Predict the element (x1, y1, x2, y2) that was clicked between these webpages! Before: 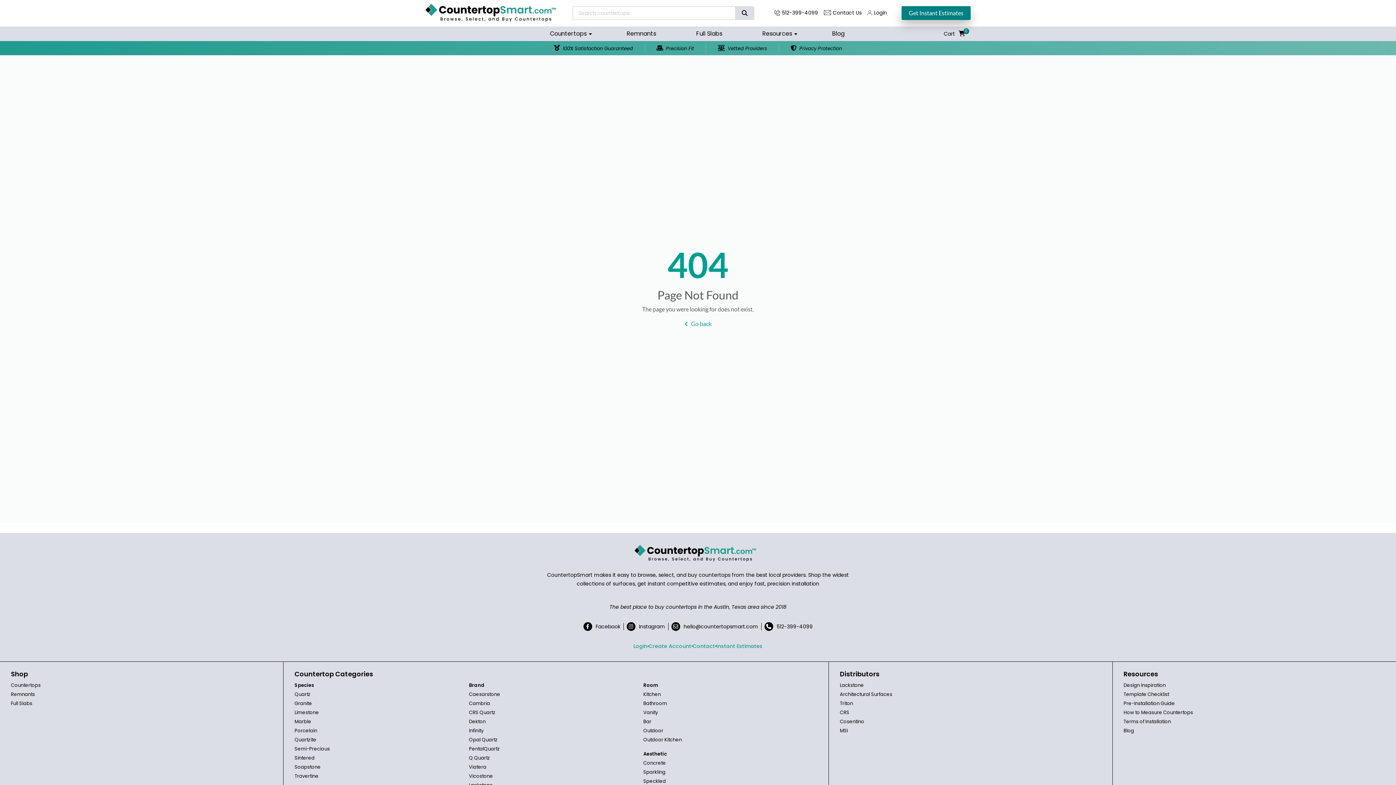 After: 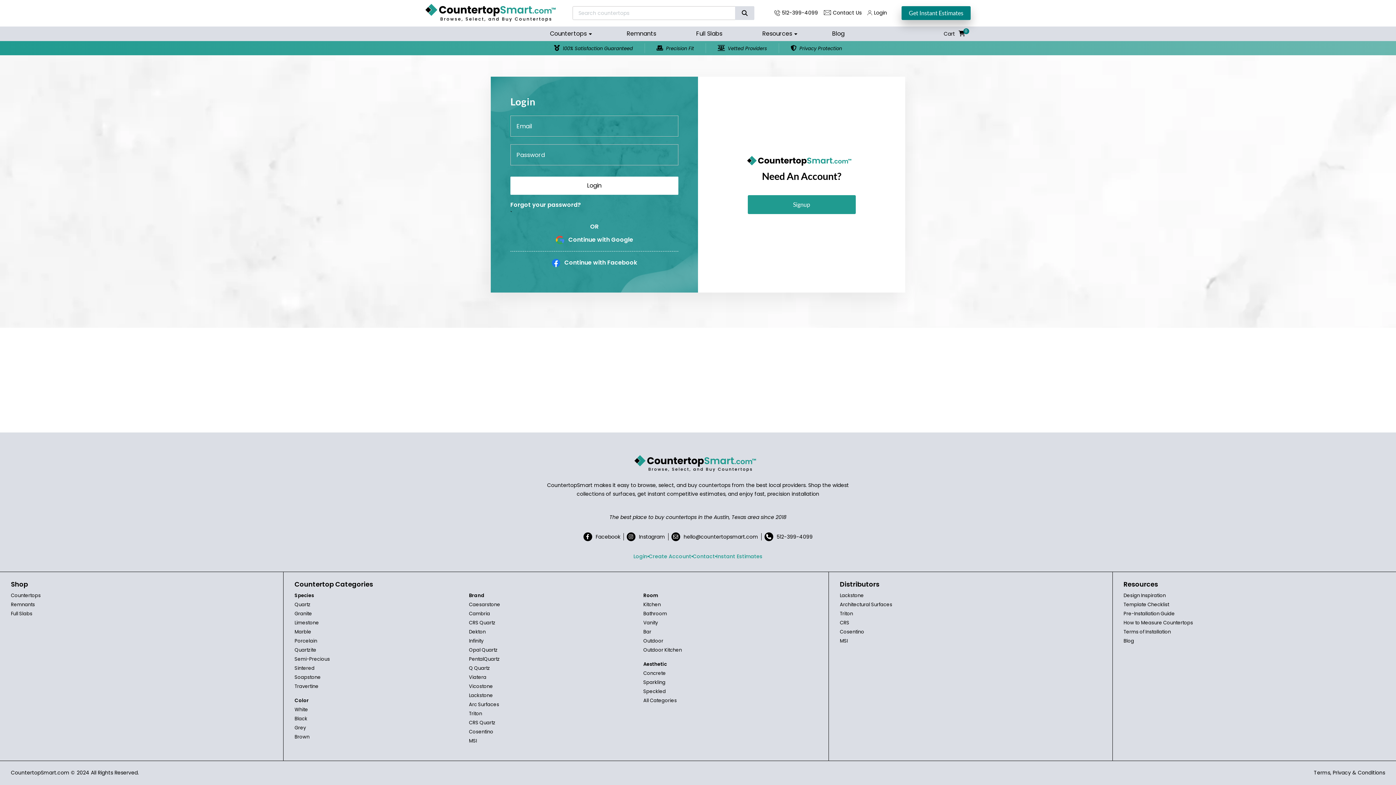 Action: label: Create Account bbox: (648, 642, 691, 650)